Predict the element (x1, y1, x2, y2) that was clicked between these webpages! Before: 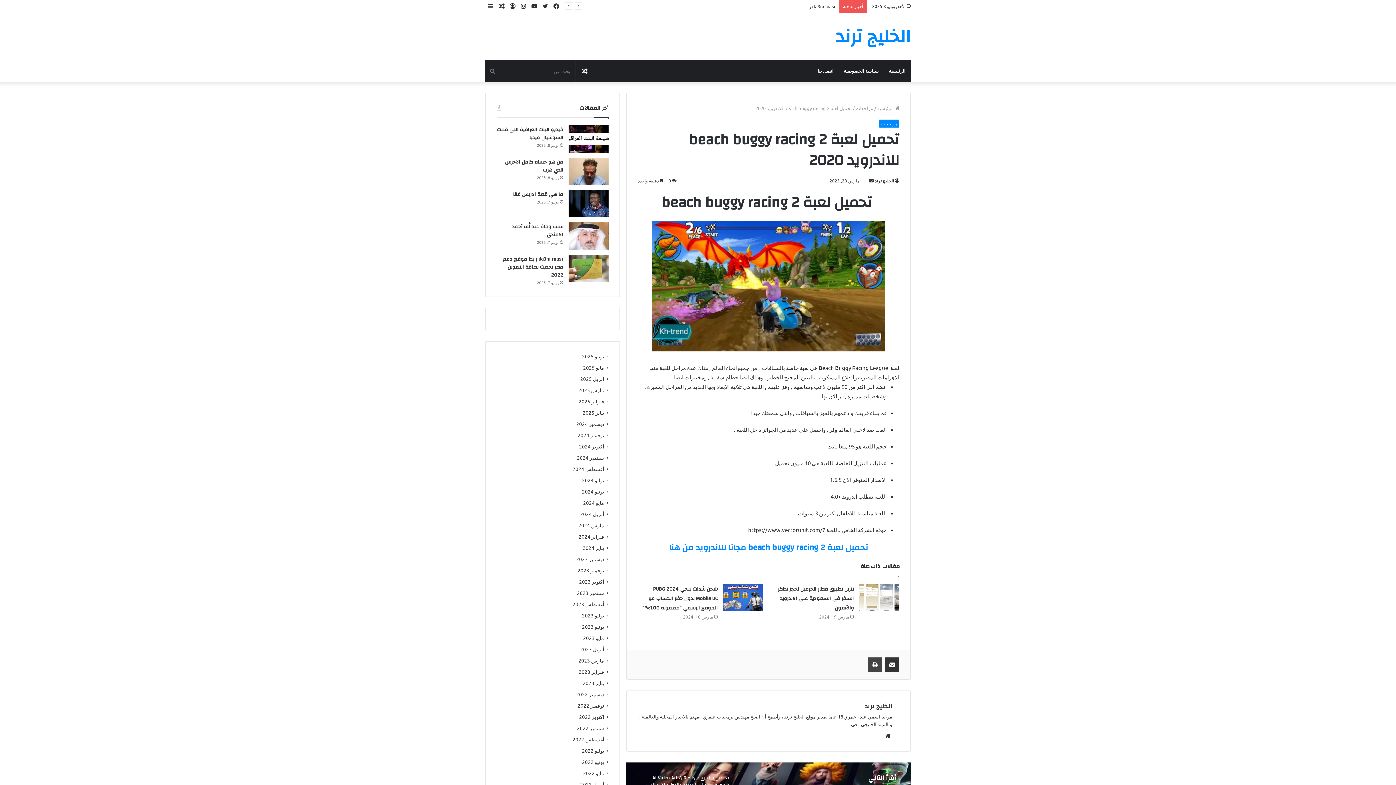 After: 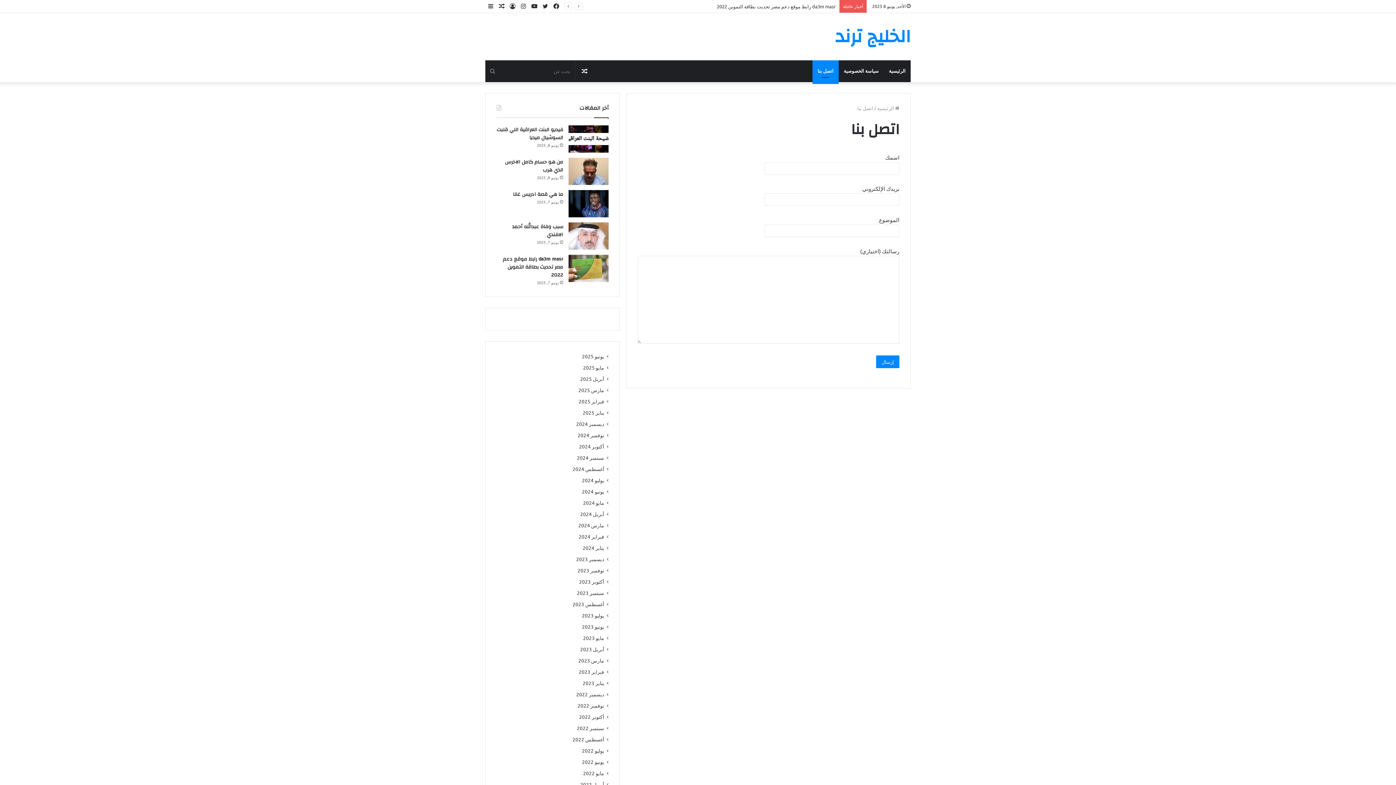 Action: bbox: (812, 60, 838, 82) label: اتصل بنا